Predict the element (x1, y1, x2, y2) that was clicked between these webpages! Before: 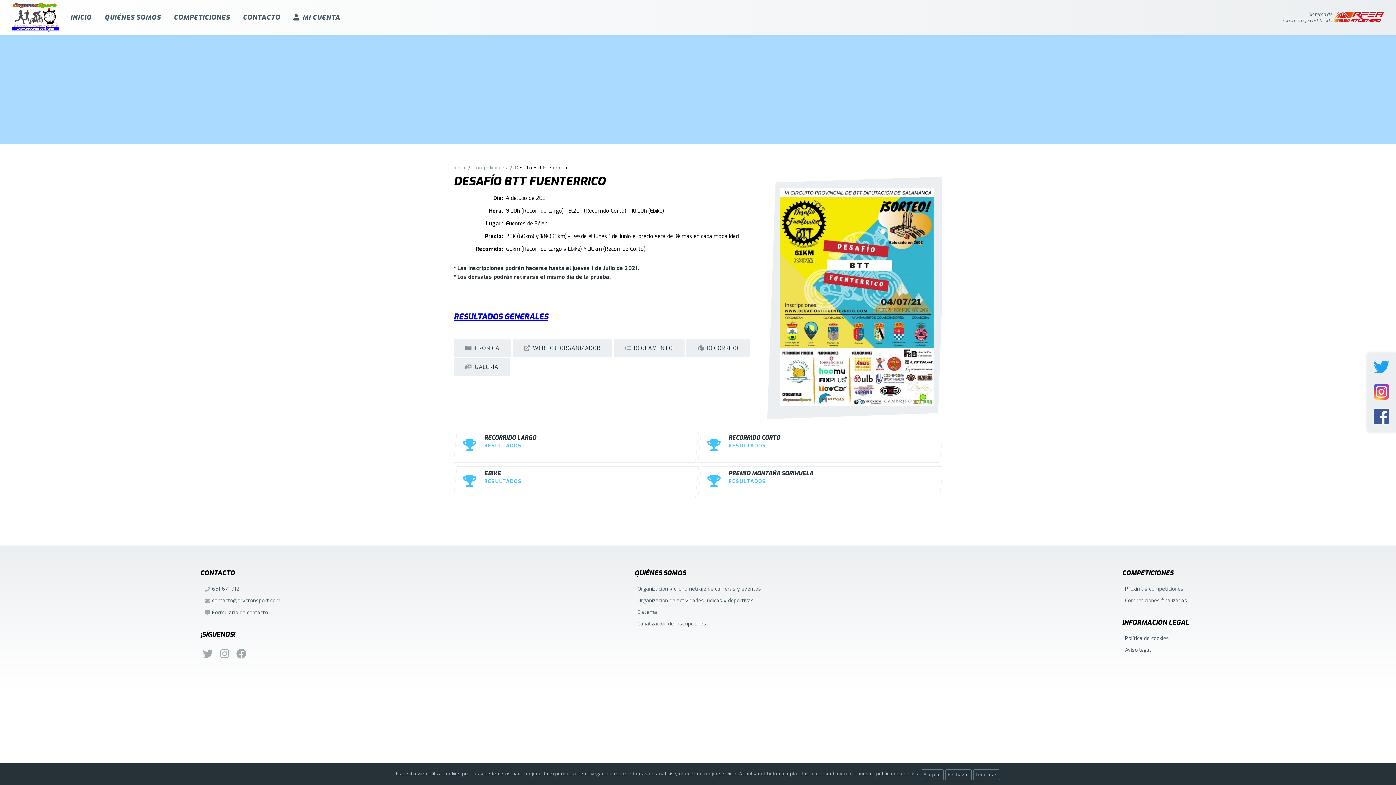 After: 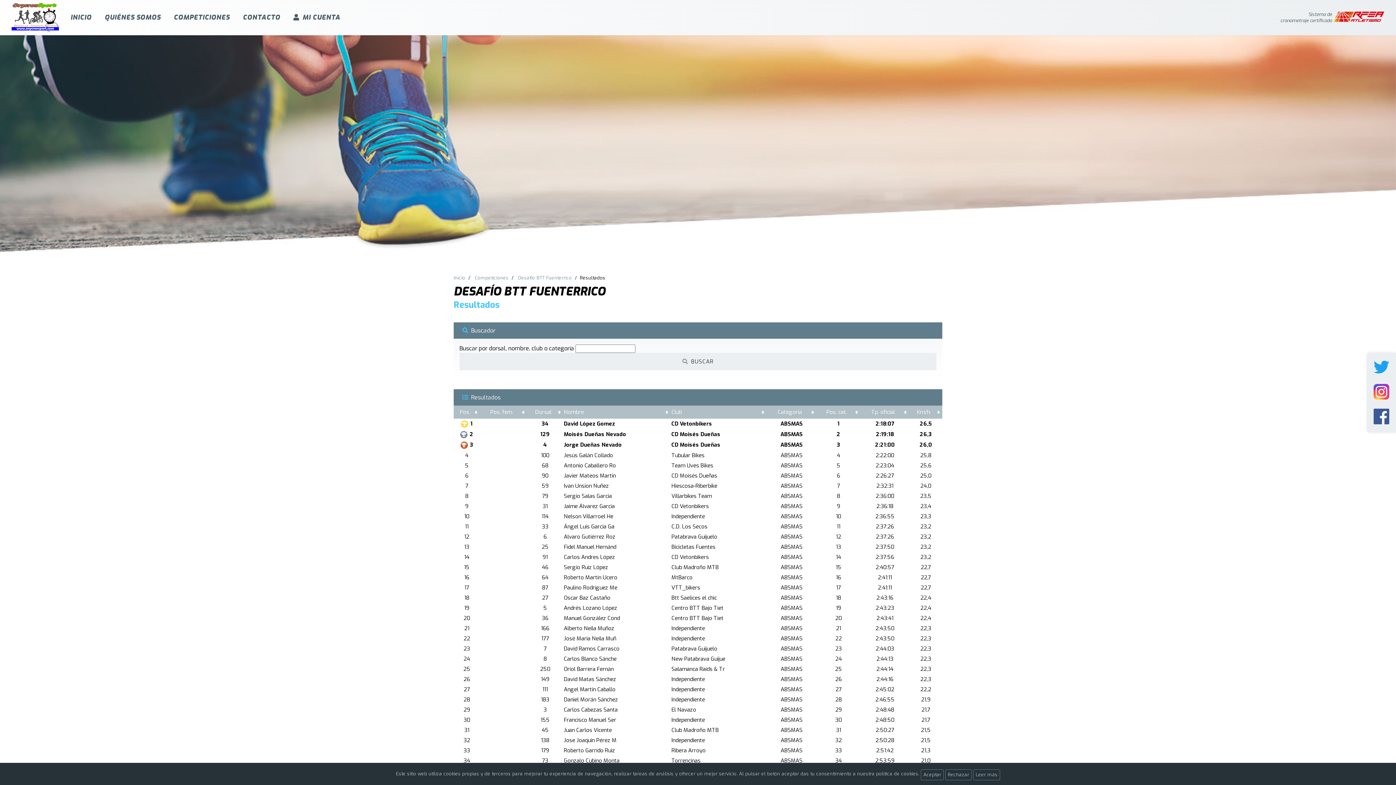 Action: label: RECORRIDO LARGO
RESULTADOS bbox: (455, 430, 696, 462)